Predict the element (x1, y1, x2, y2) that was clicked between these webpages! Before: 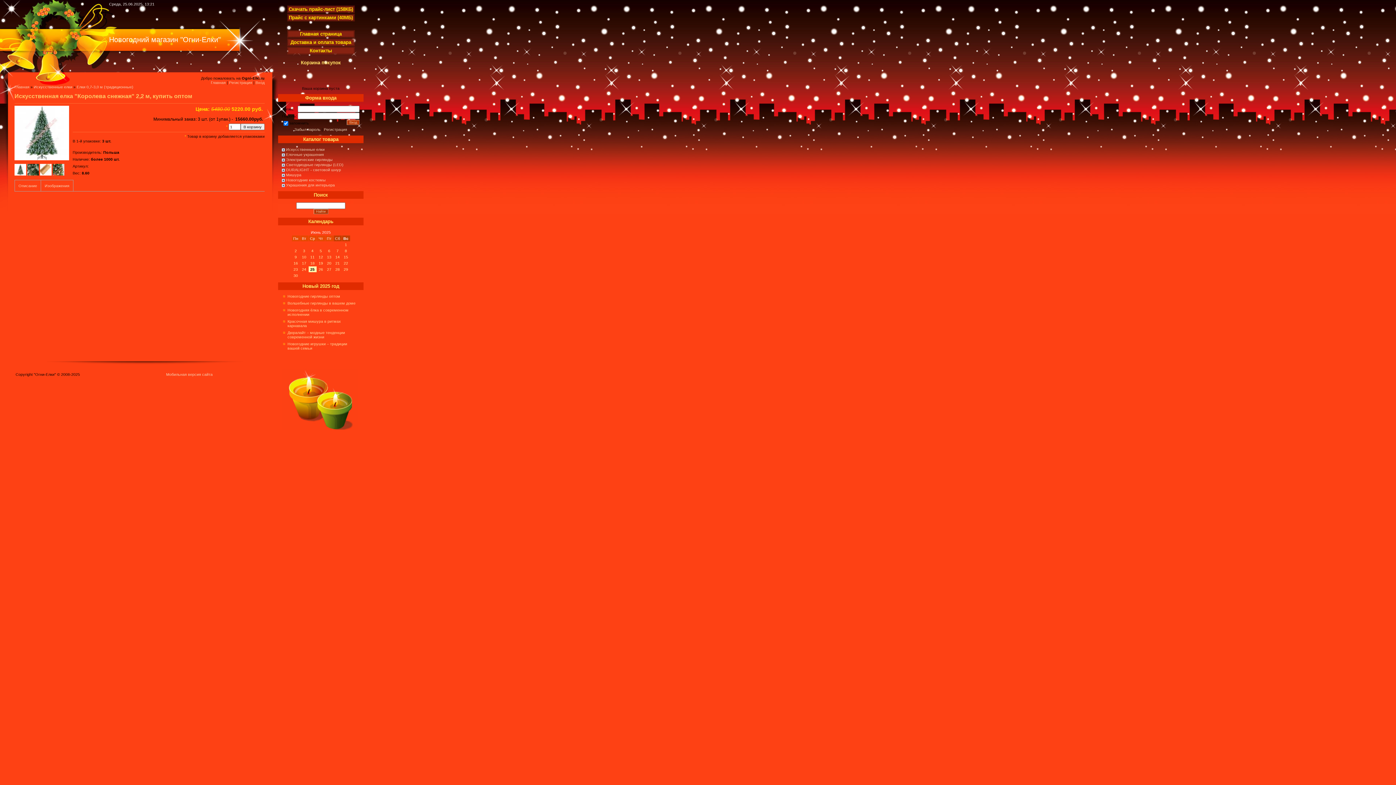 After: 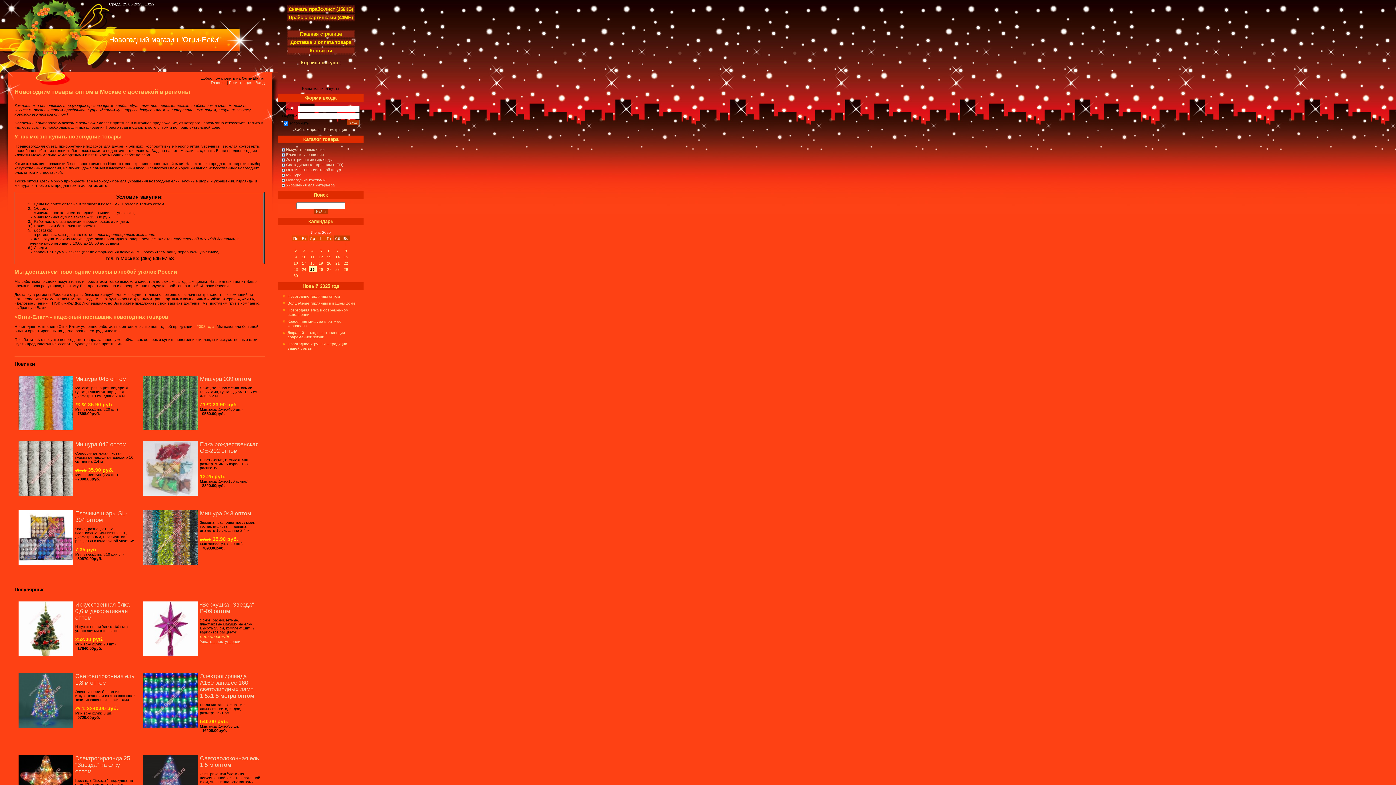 Action: label: Главная  bbox: (14, 84, 30, 89)